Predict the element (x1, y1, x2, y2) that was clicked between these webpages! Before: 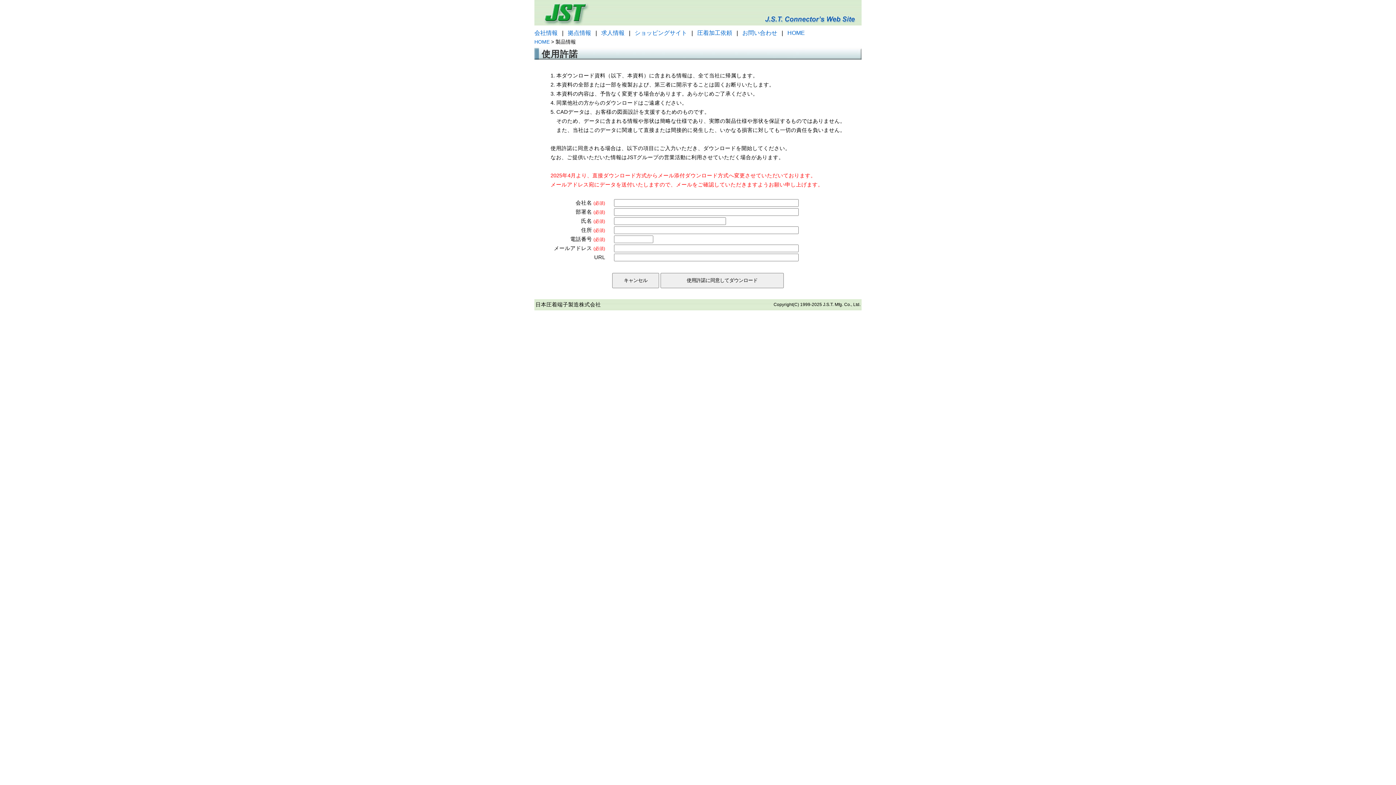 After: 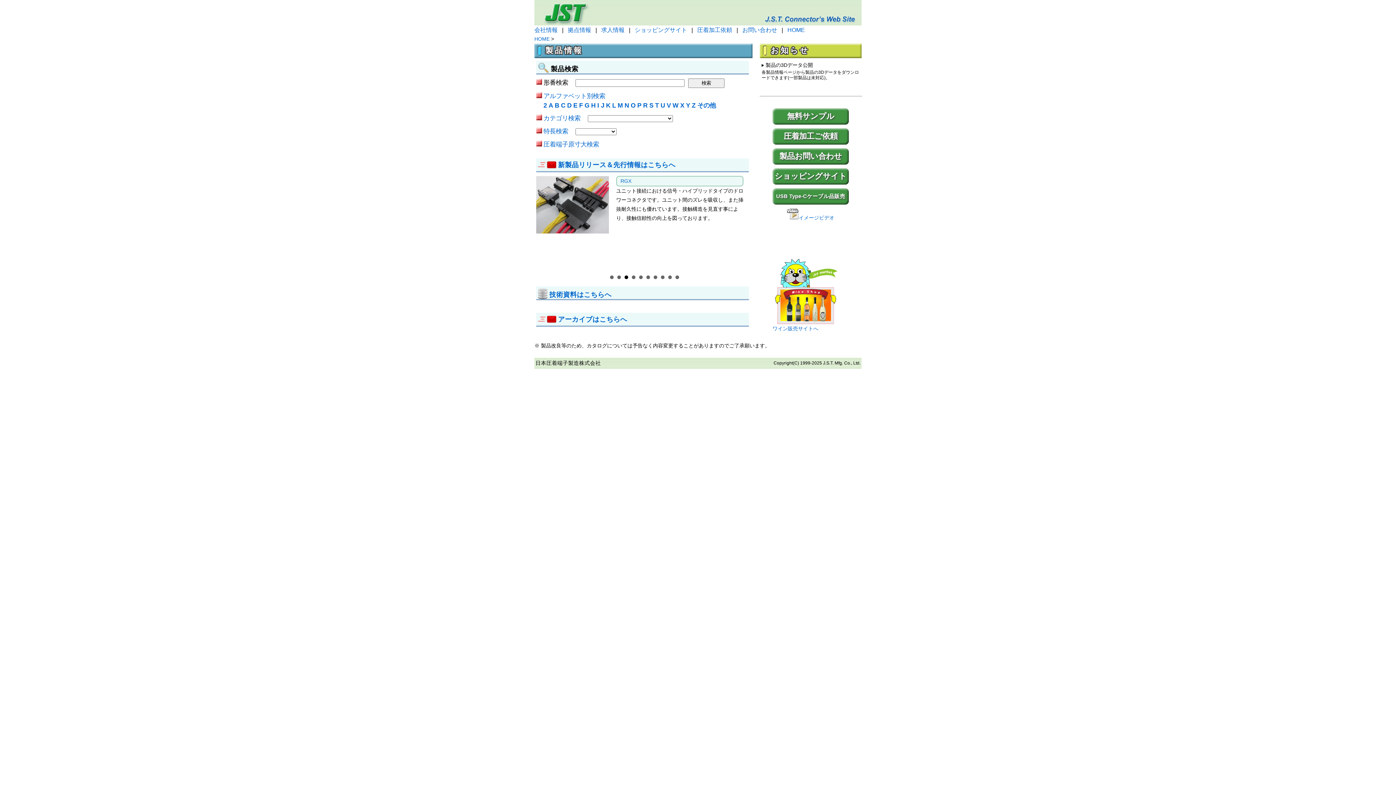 Action: bbox: (787, 29, 805, 36) label: HOME